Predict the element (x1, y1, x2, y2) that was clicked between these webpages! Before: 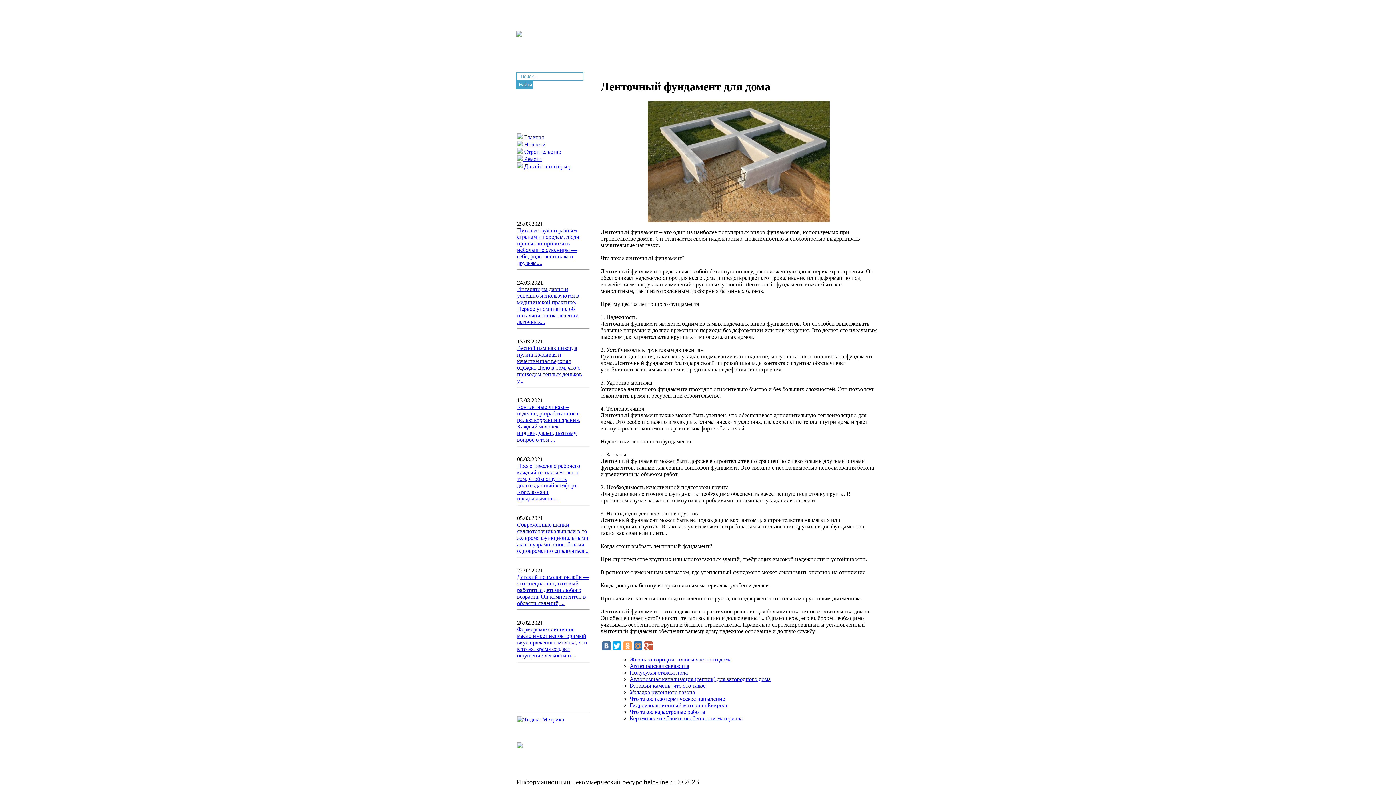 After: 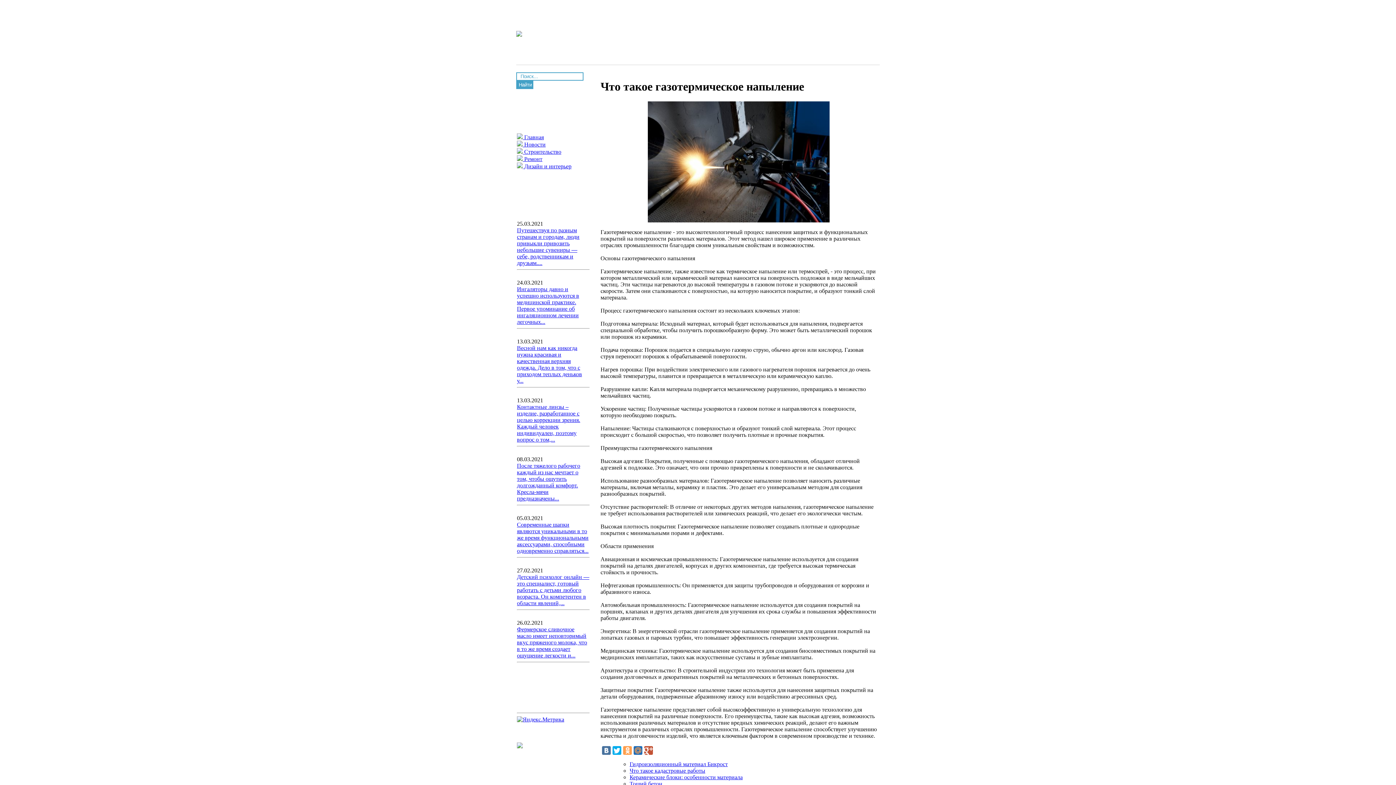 Action: label: Что такое газотермическое напыление bbox: (629, 695, 725, 702)